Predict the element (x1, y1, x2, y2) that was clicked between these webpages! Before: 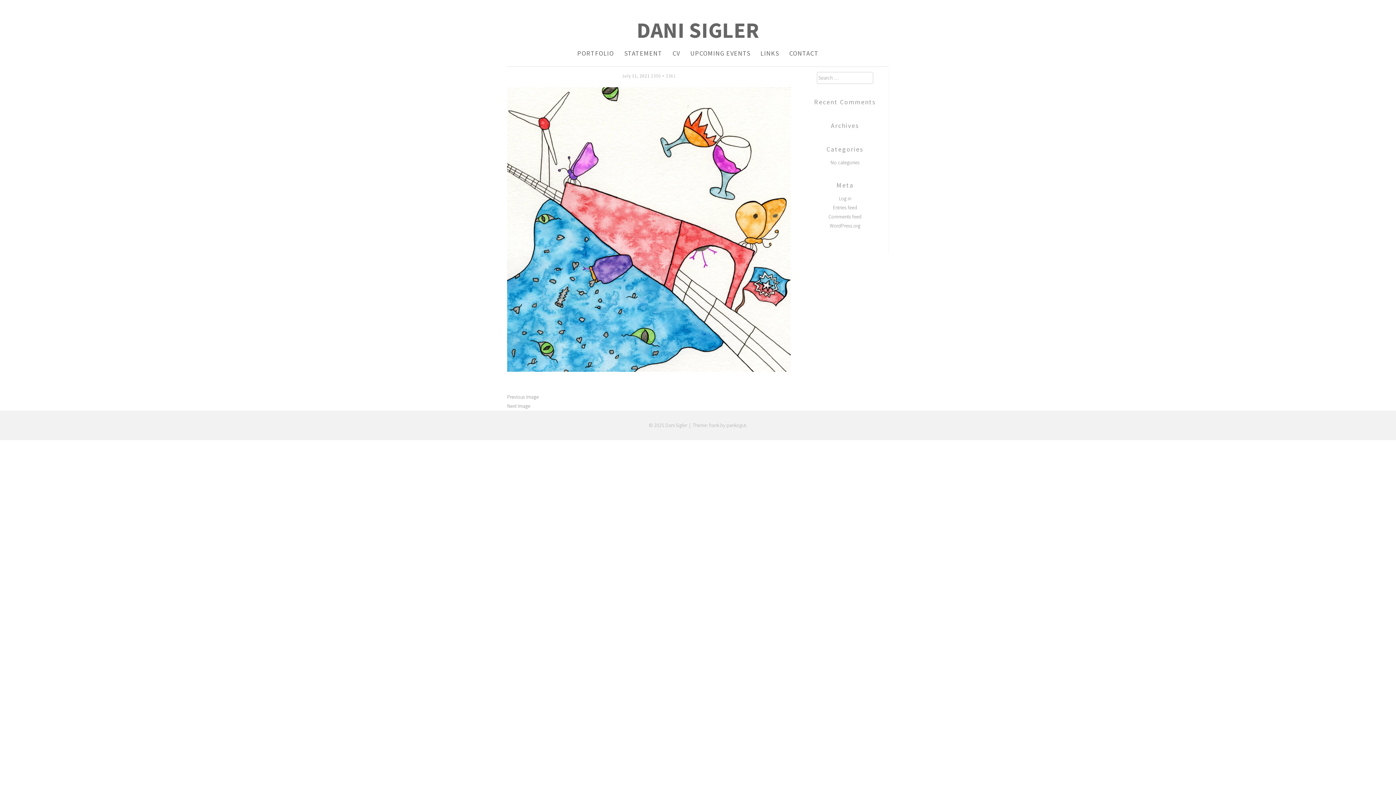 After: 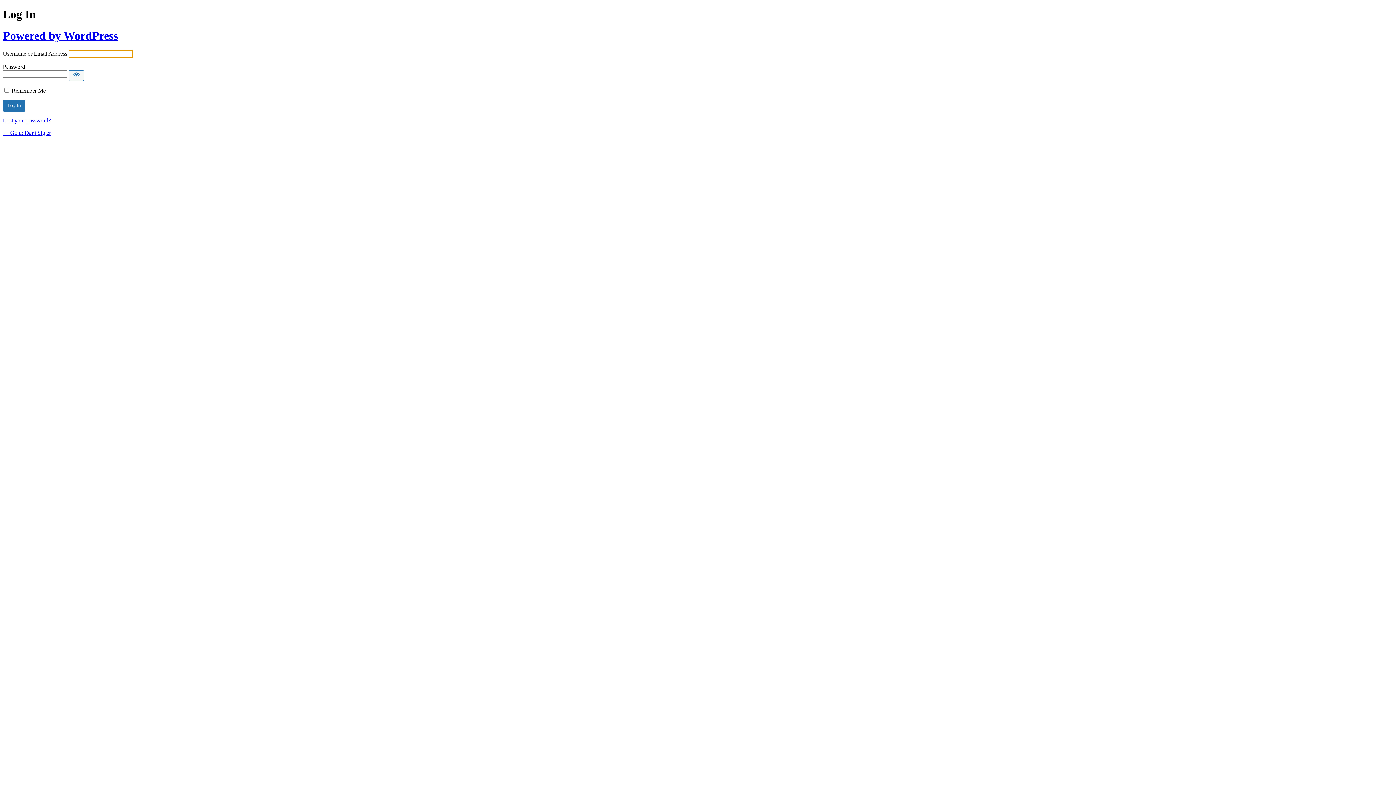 Action: label: Log in bbox: (839, 195, 851, 201)